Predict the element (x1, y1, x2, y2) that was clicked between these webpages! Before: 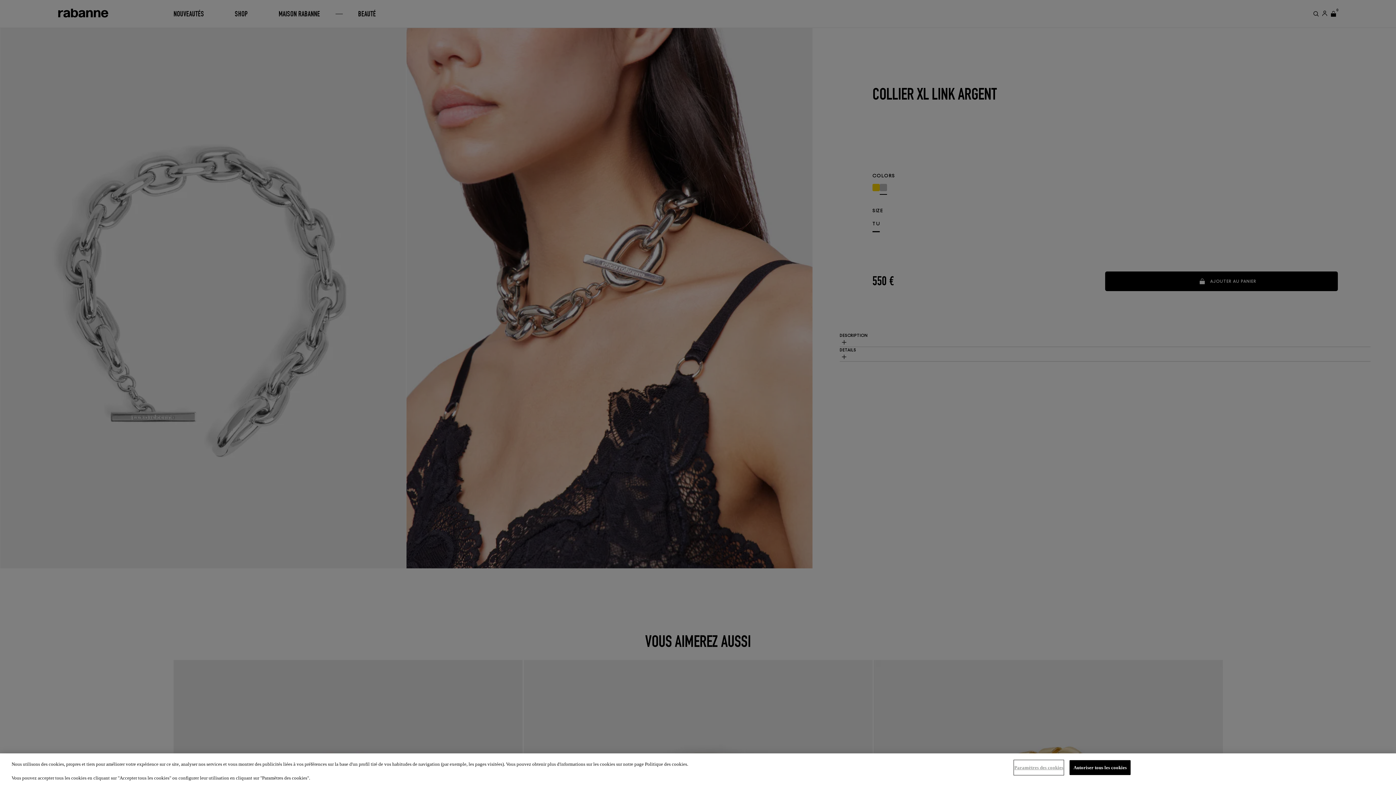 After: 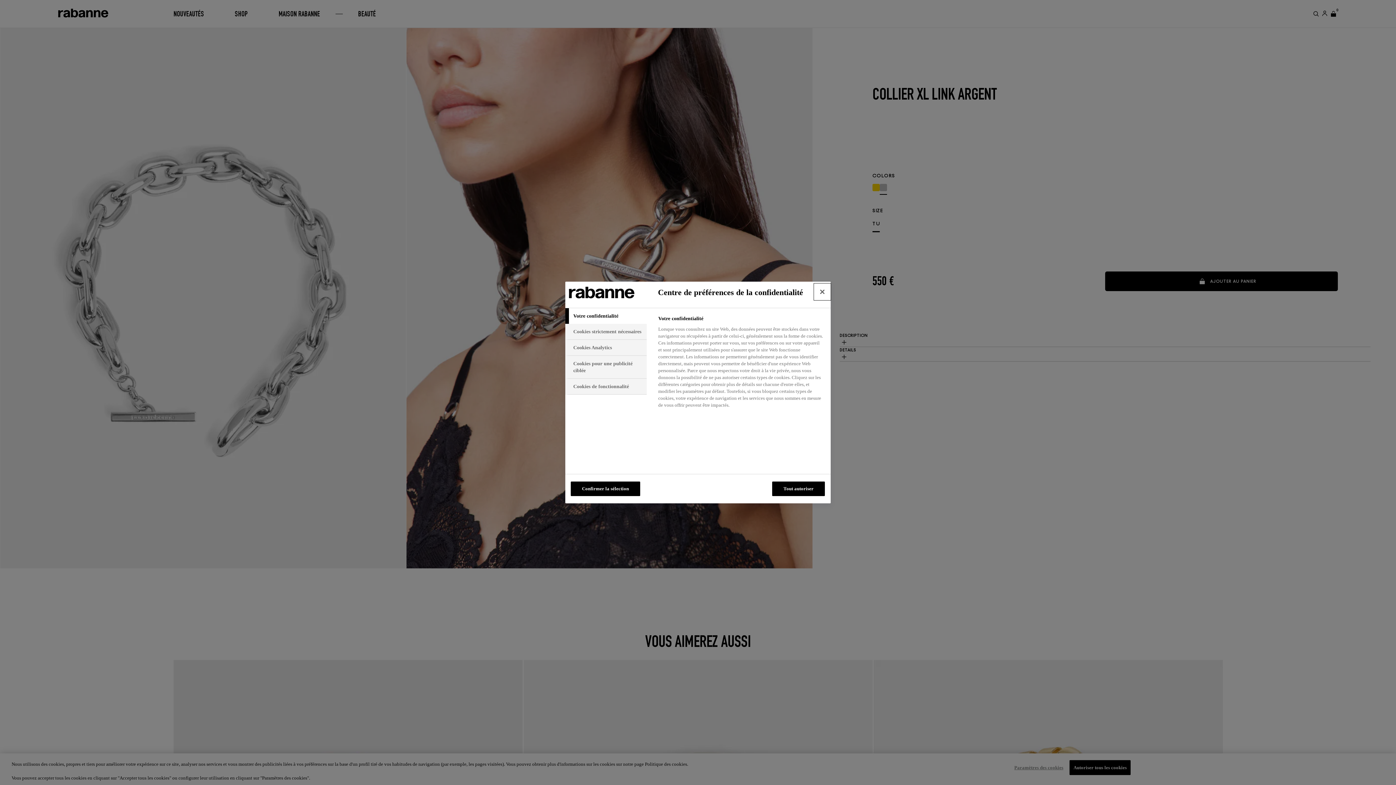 Action: label: Paramètres des cookies bbox: (1014, 760, 1063, 774)